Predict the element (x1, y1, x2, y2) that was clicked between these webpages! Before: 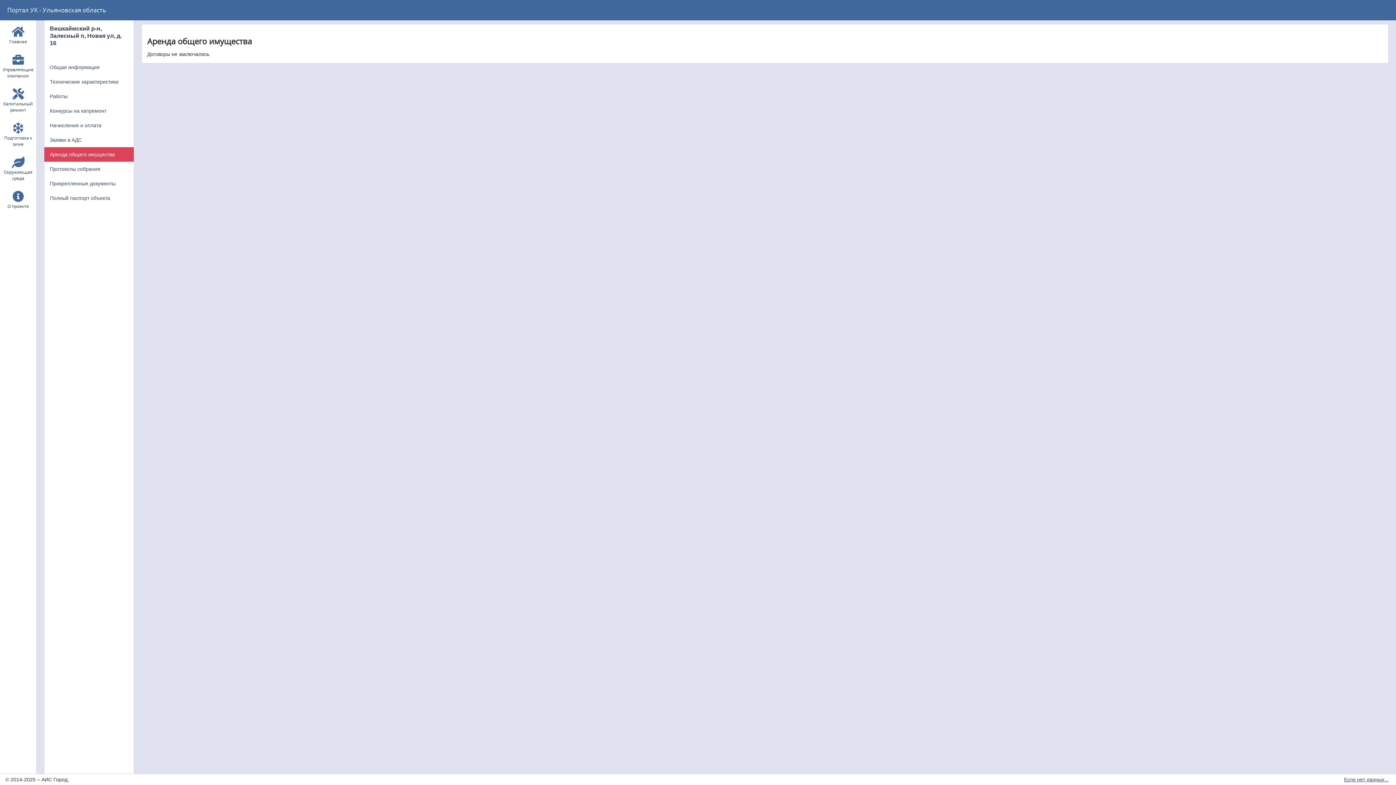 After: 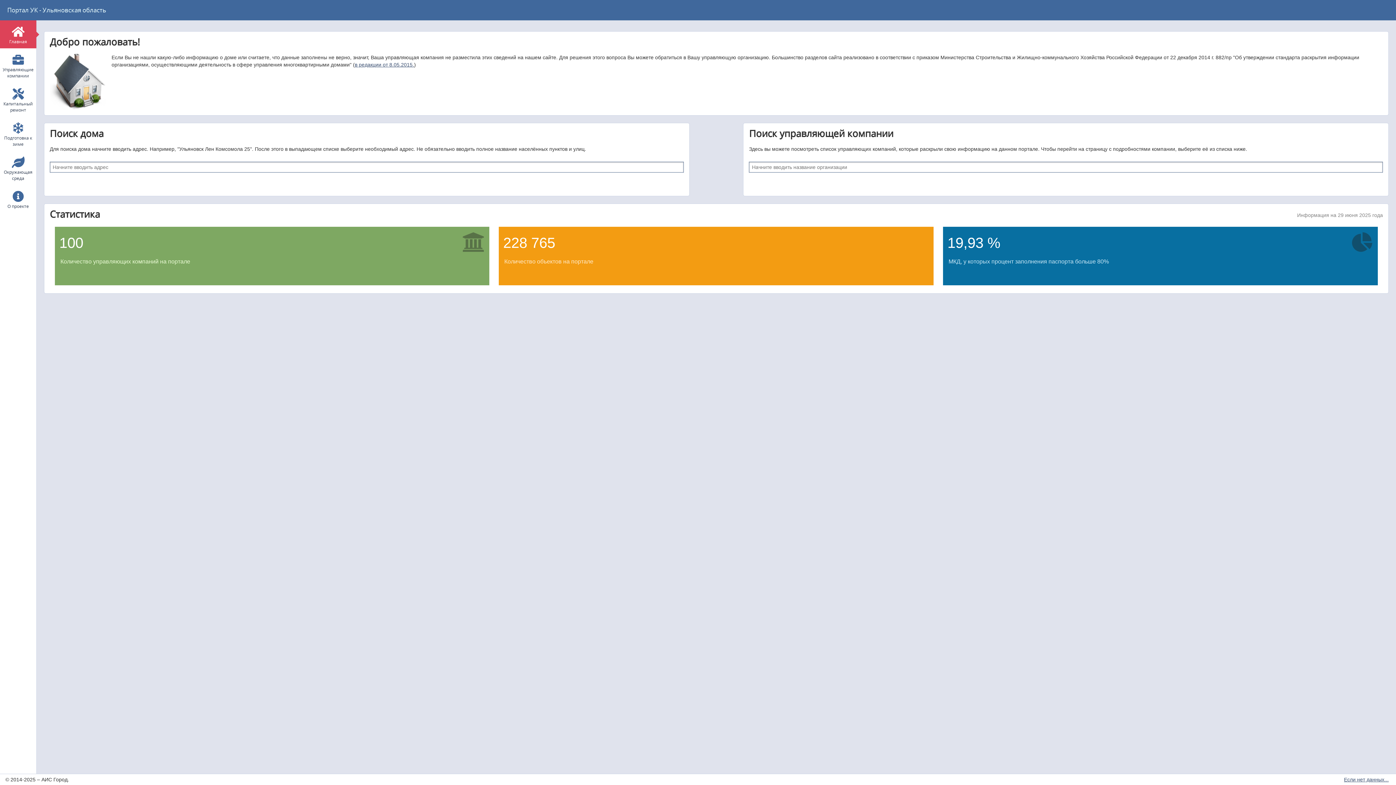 Action: bbox: (1, 20, 34, 48) label: Главная